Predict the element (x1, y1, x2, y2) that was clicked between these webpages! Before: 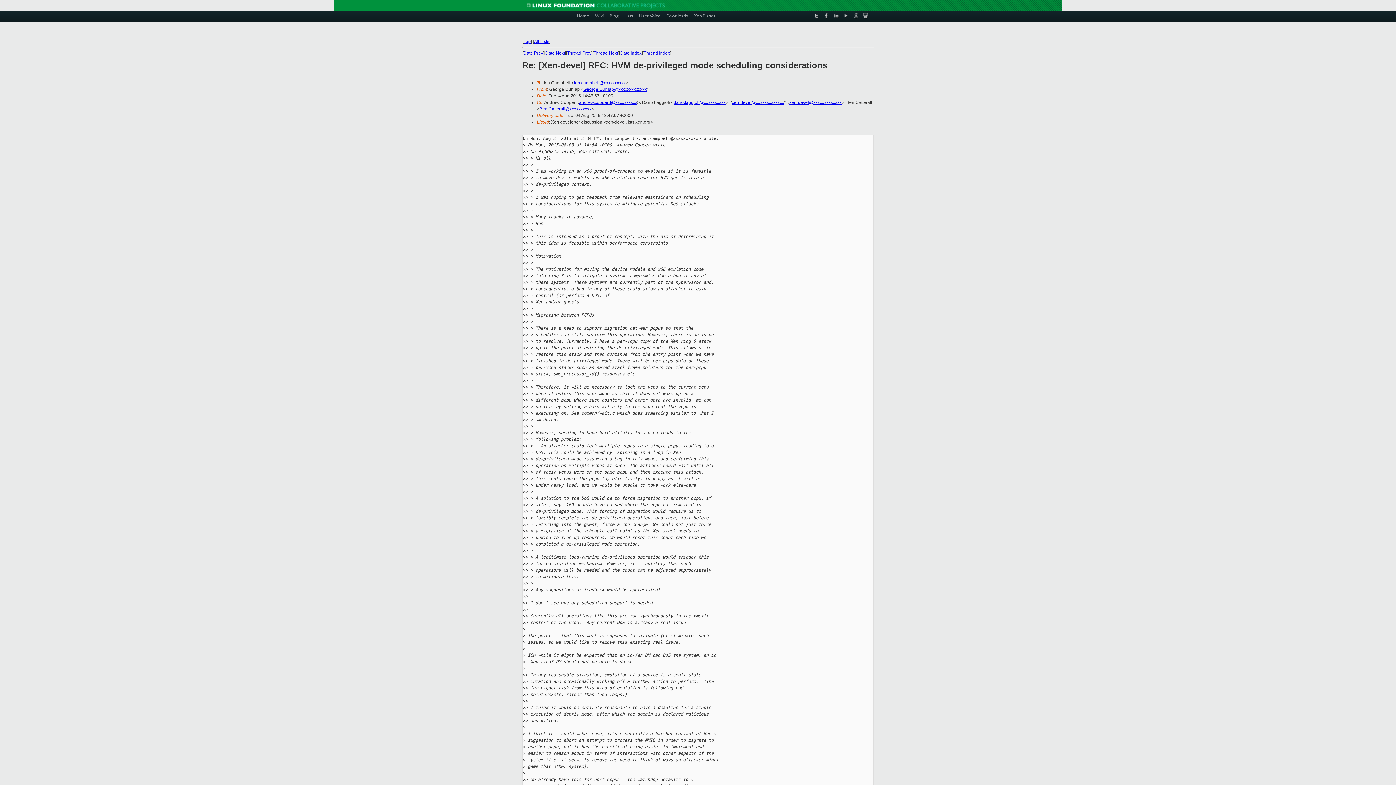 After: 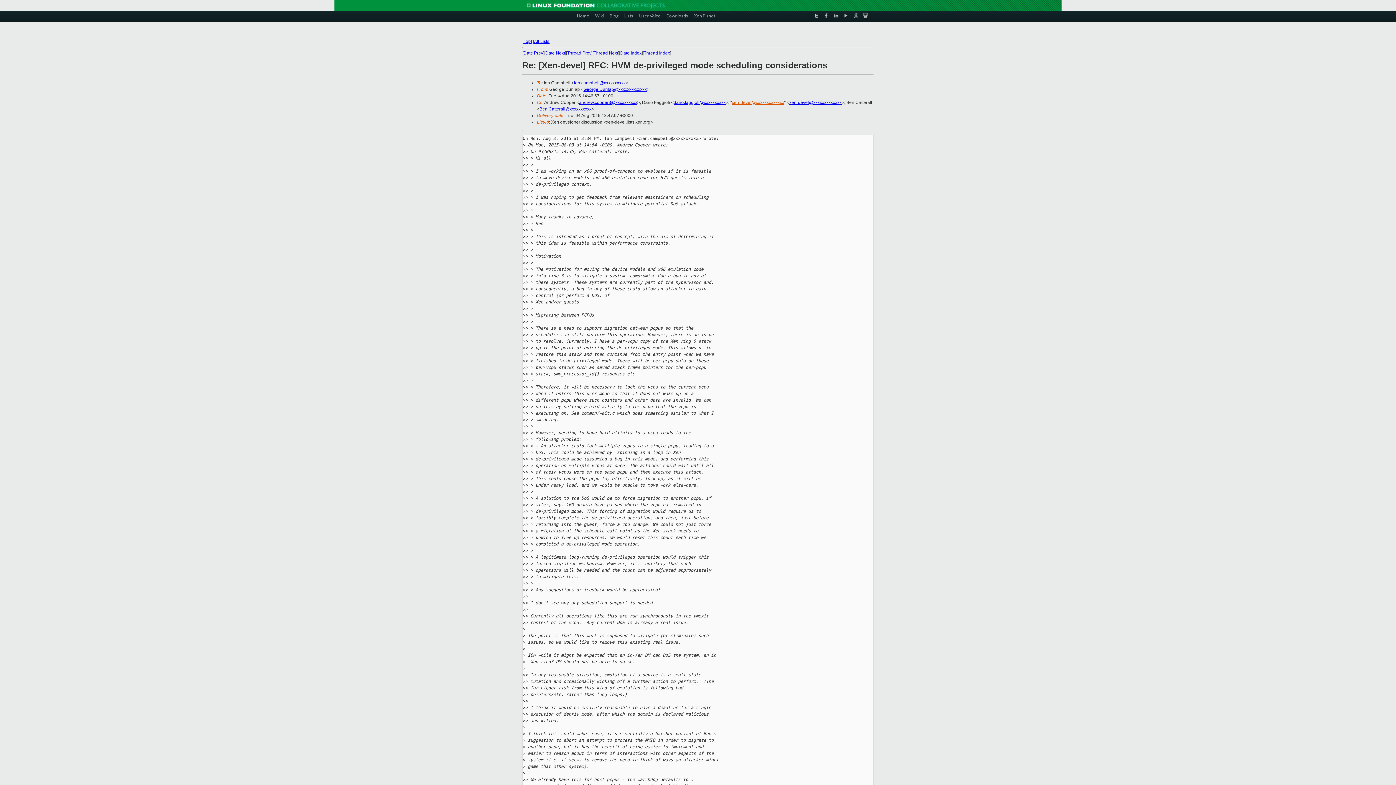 Action: bbox: (732, 100, 784, 105) label: xen-devel@xxxxxxxxxxxxx